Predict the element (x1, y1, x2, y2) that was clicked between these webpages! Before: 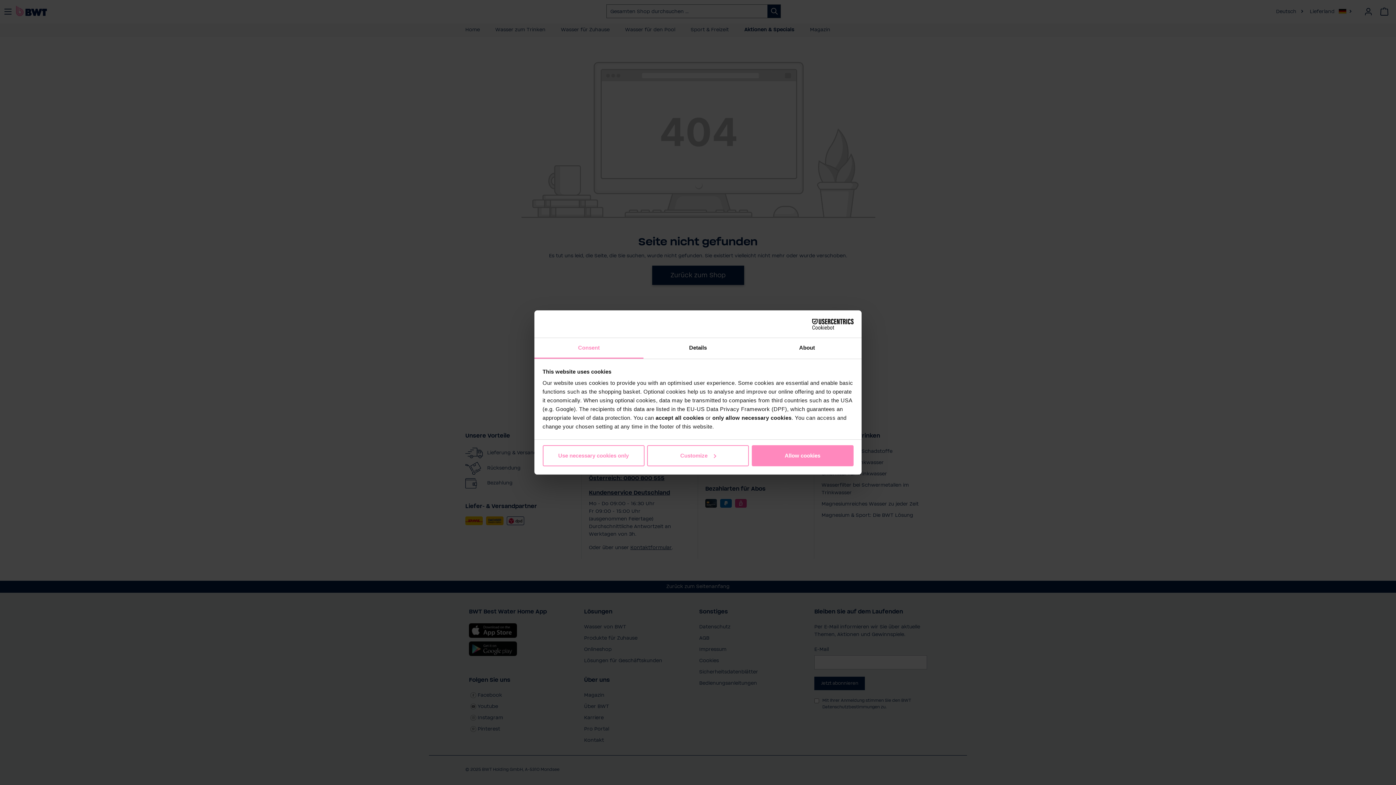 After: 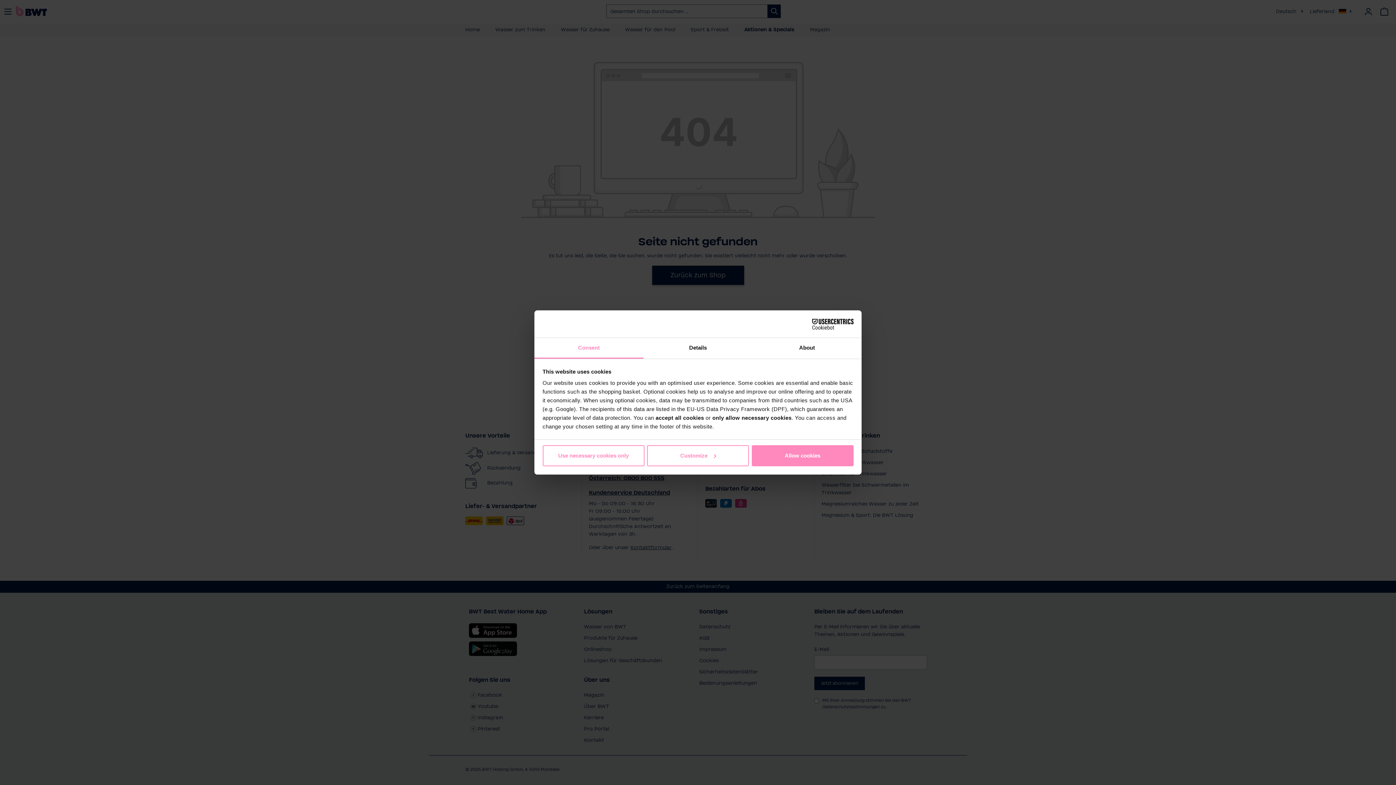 Action: label: Cookiebot - opens in a new window bbox: (790, 318, 853, 329)